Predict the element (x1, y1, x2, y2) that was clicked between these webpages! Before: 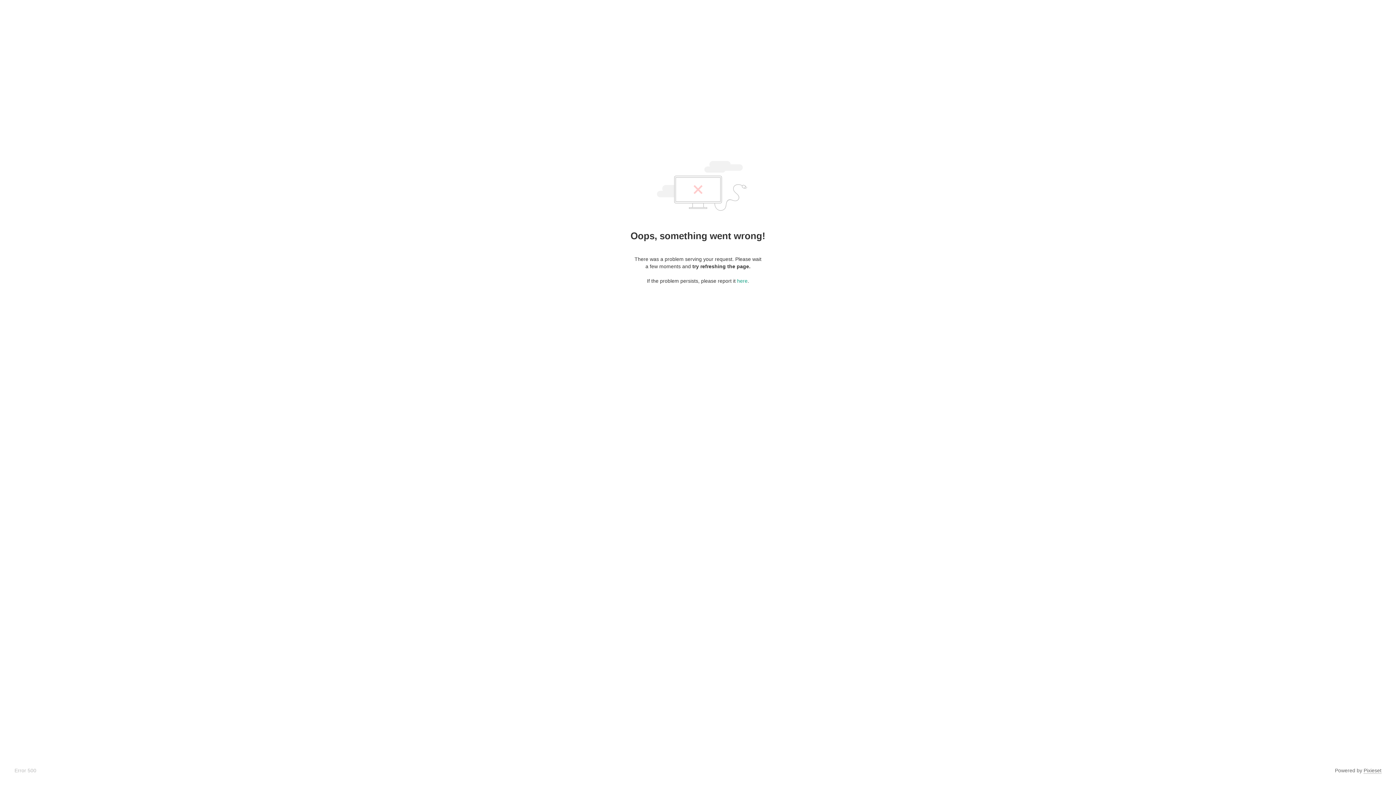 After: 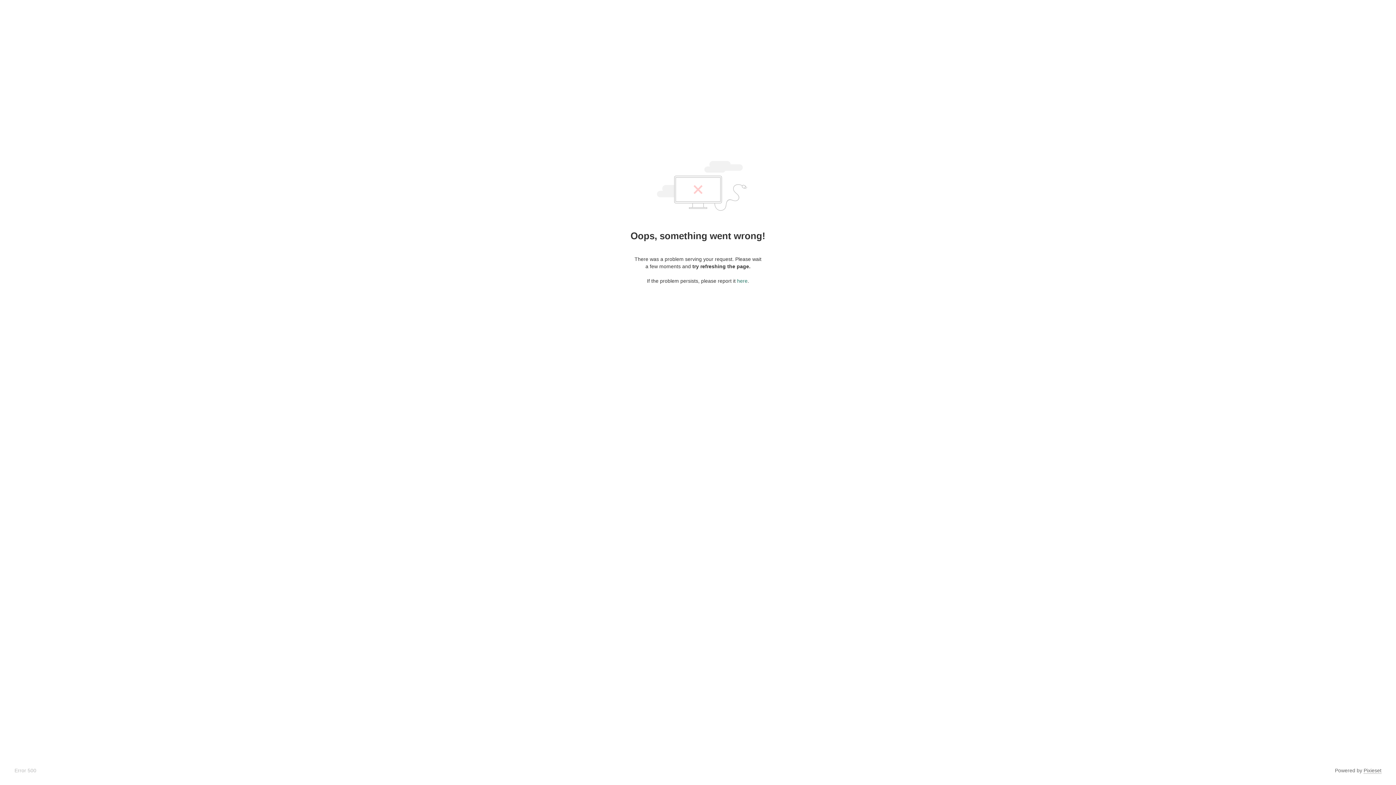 Action: label: here bbox: (737, 278, 747, 284)